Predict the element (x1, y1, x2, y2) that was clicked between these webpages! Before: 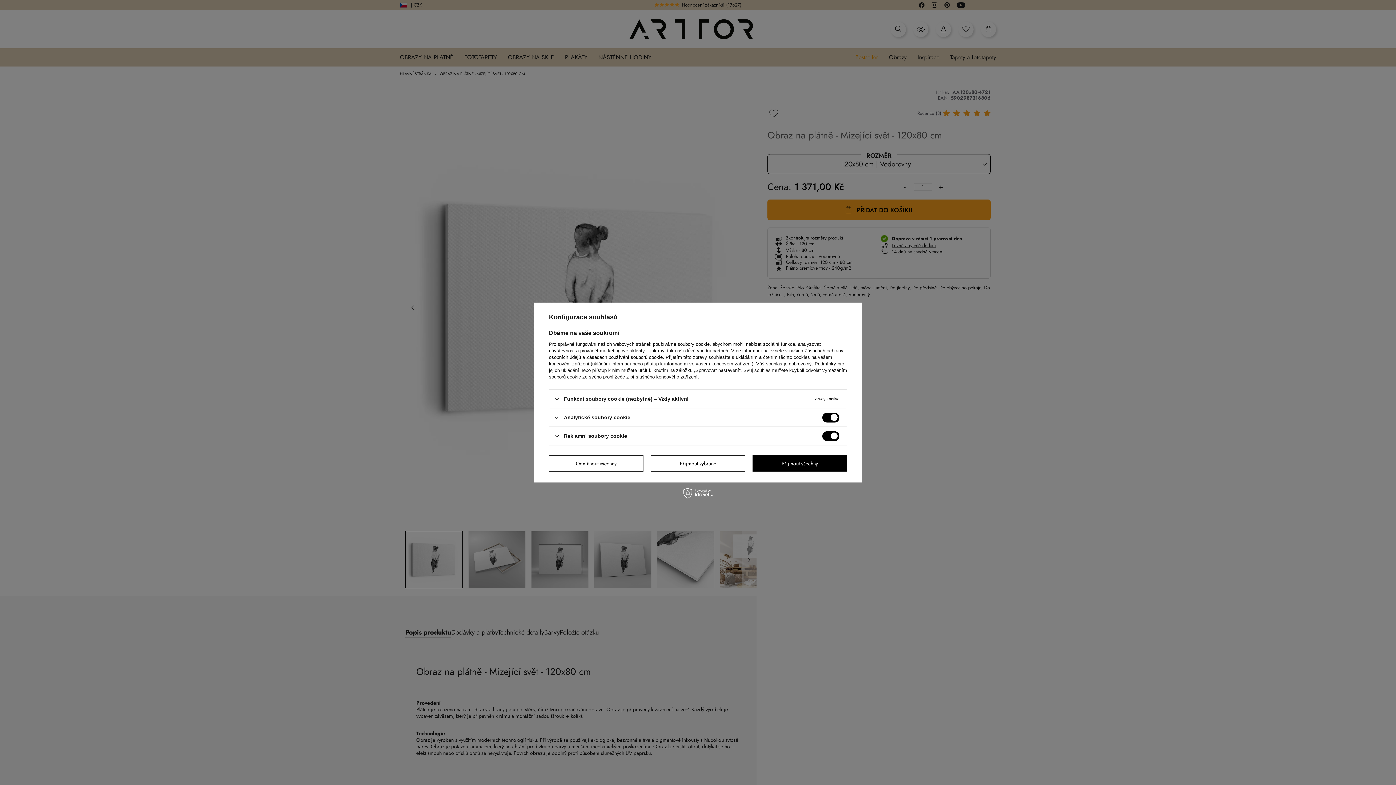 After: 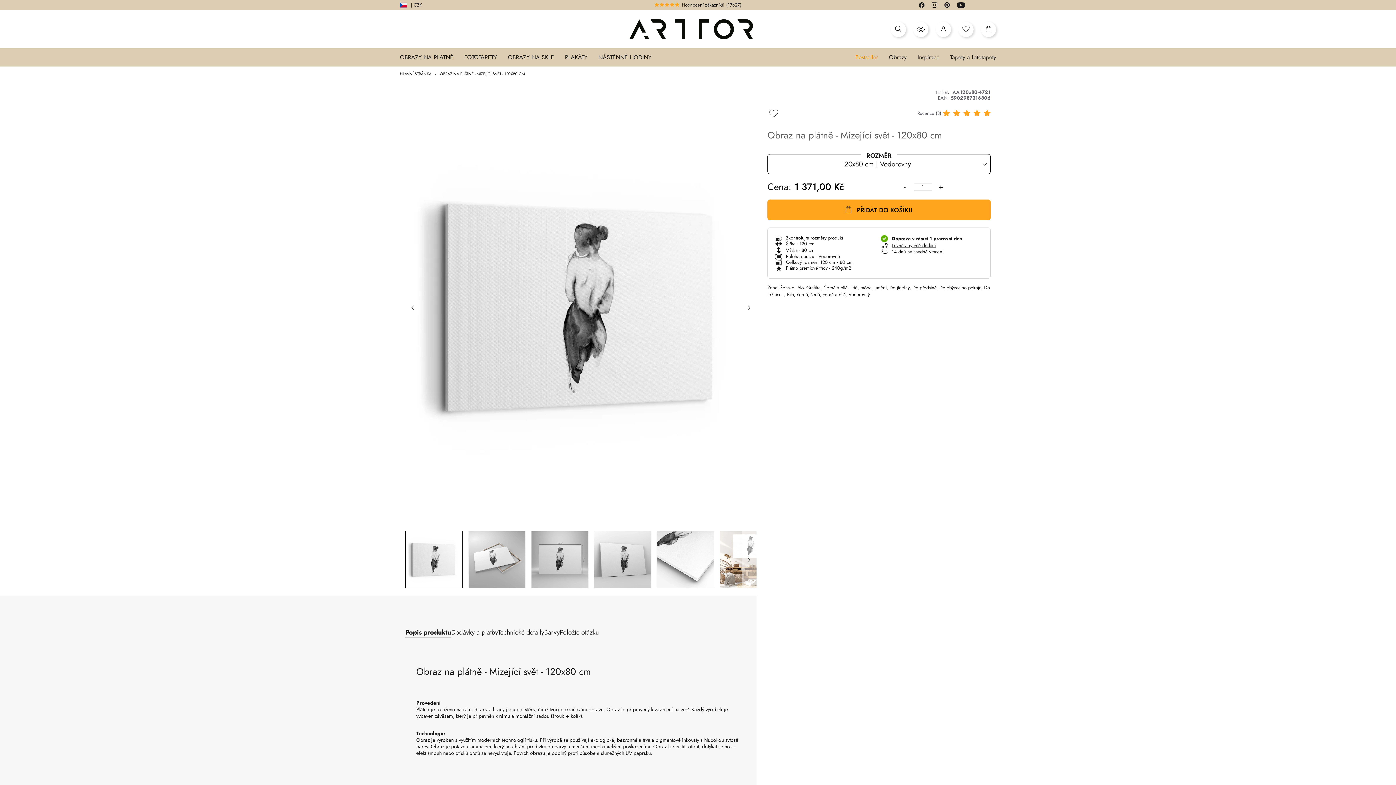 Action: label: Odmítnout všechny bbox: (549, 455, 643, 471)